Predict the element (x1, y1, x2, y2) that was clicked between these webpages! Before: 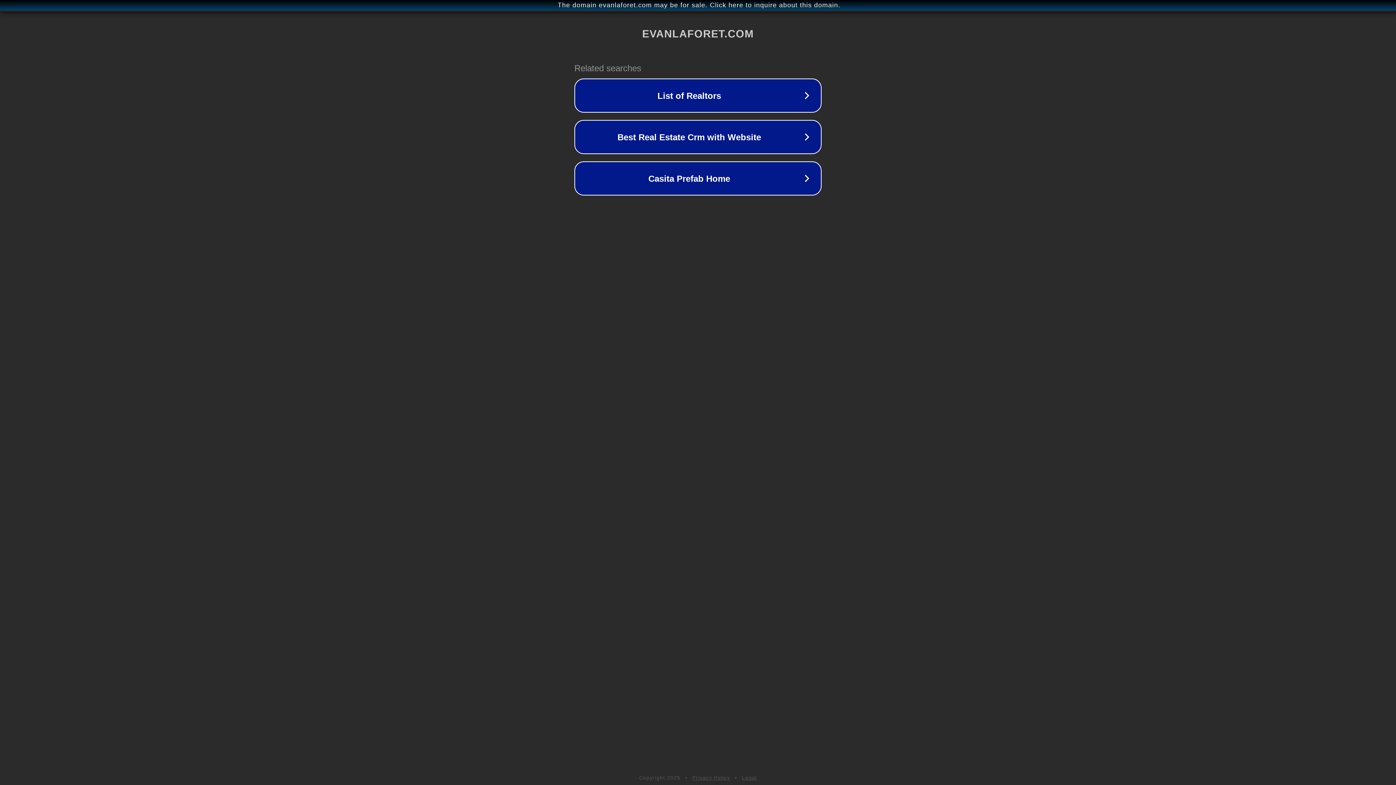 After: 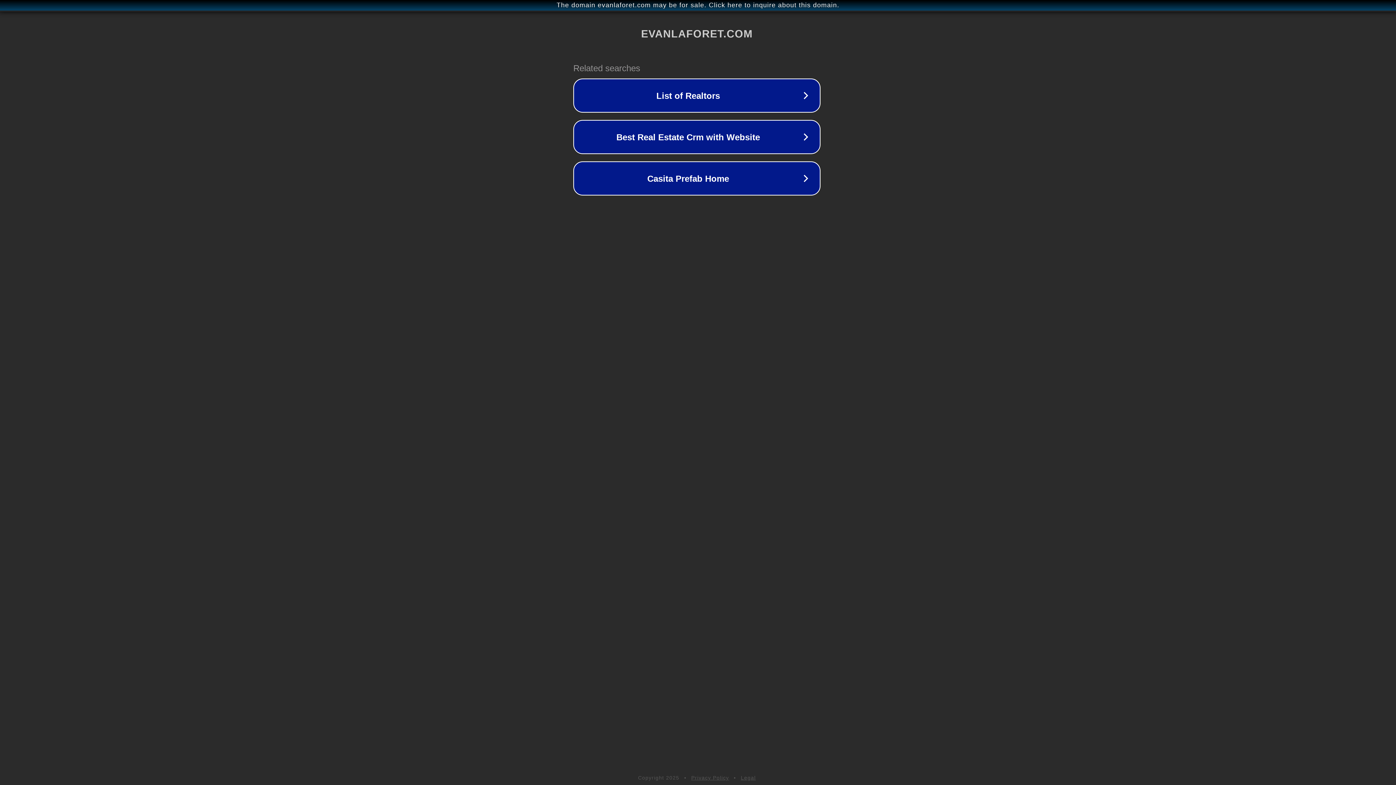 Action: label: The domain evanlaforet.com may be for sale. Click here to inquire about this domain. bbox: (1, 1, 1397, 9)